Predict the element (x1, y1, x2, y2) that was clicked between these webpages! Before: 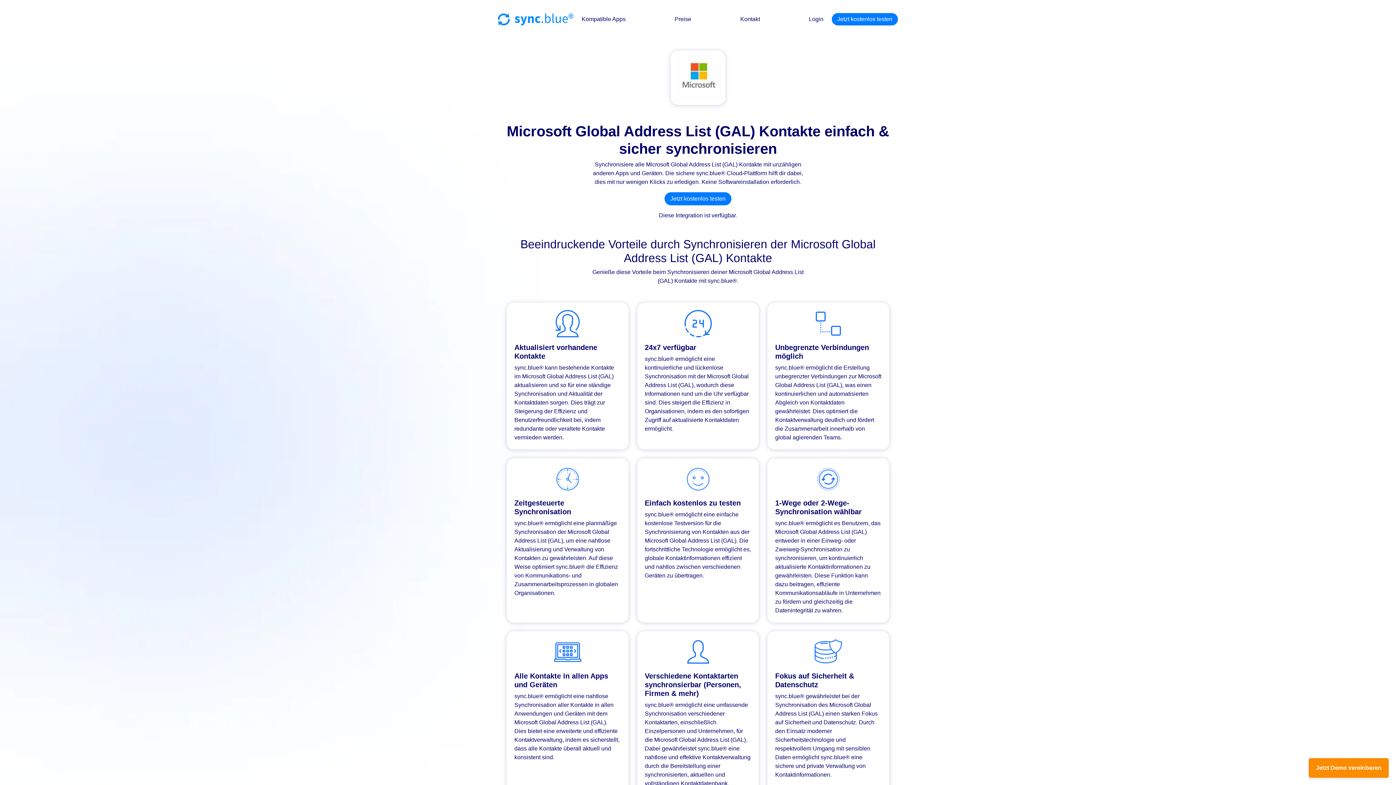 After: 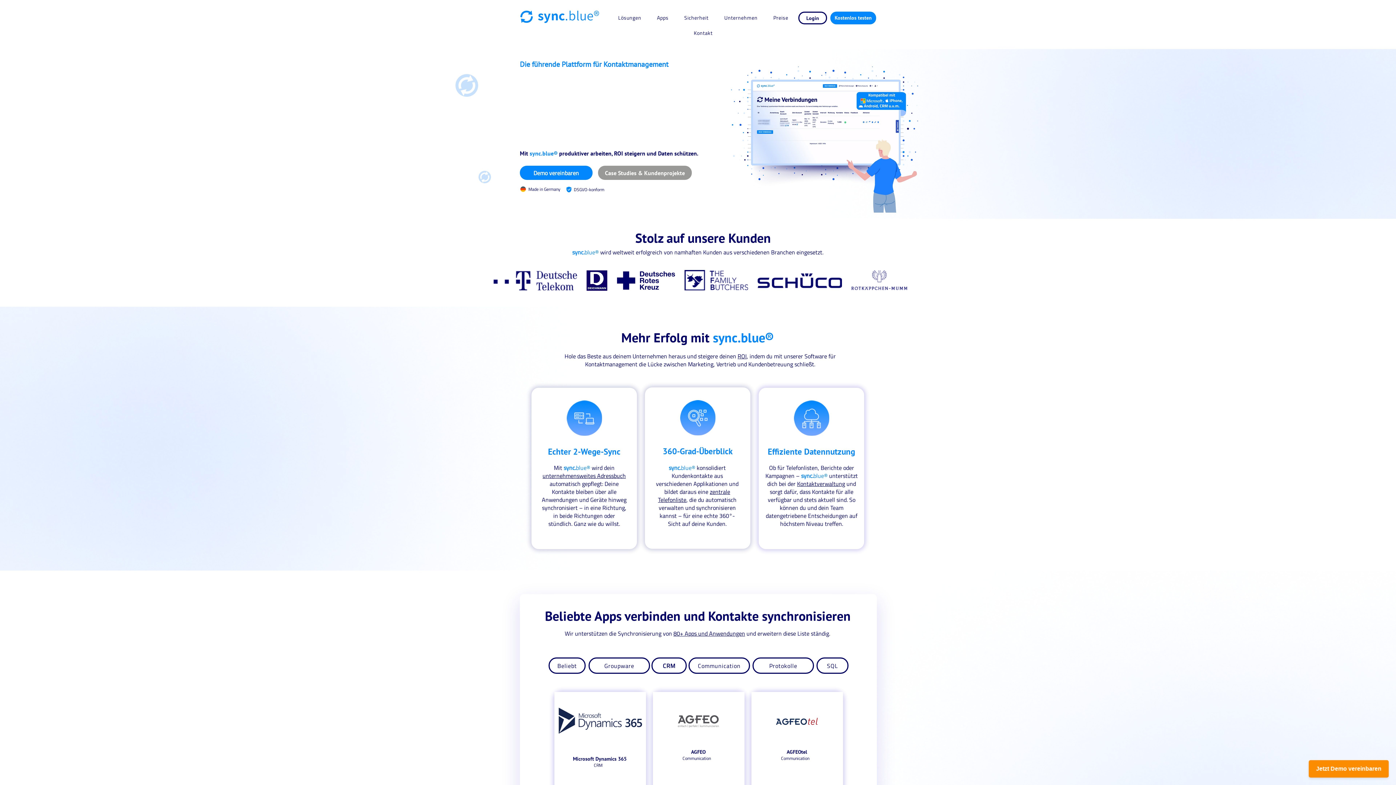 Action: bbox: (498, 13, 578, 25)